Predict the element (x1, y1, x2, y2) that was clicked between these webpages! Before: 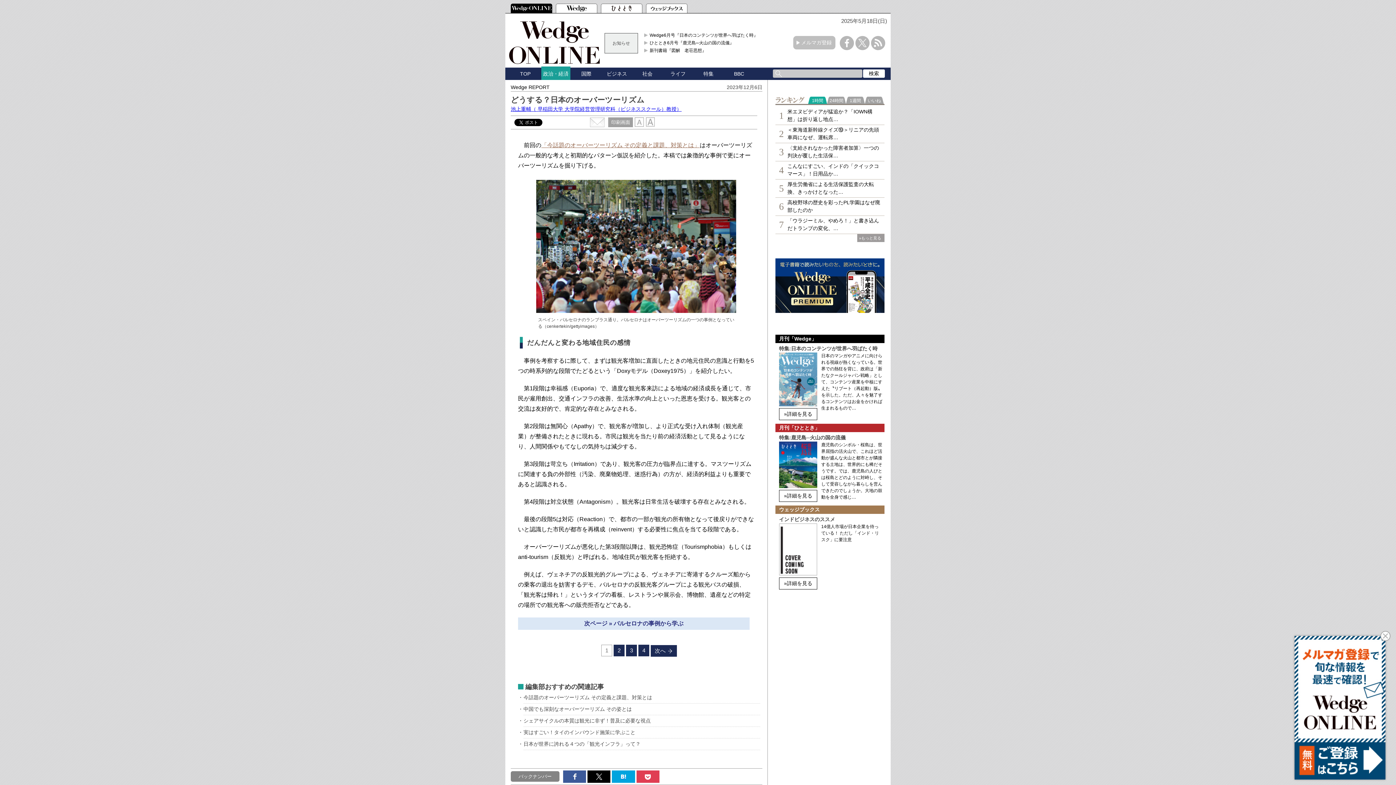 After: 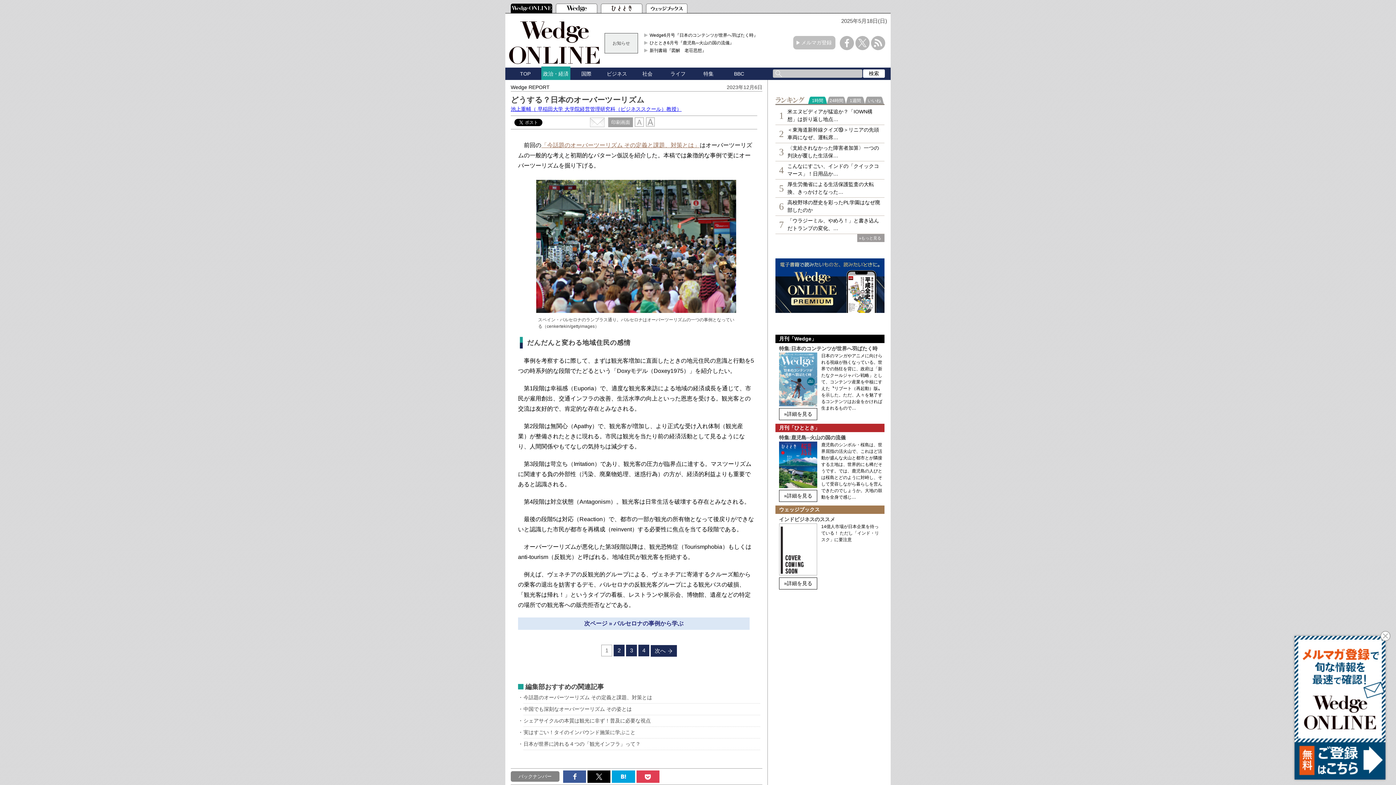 Action: bbox: (588, 771, 610, 782)